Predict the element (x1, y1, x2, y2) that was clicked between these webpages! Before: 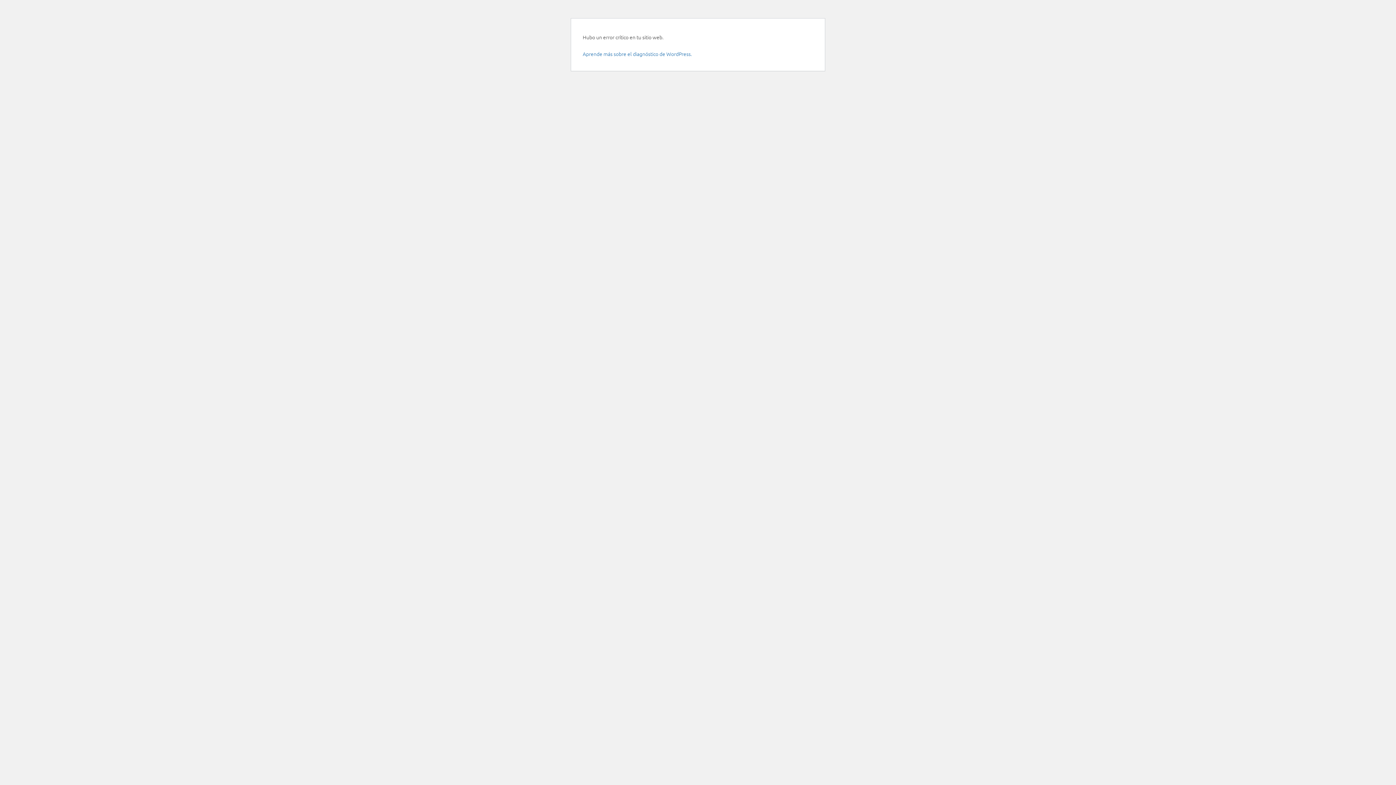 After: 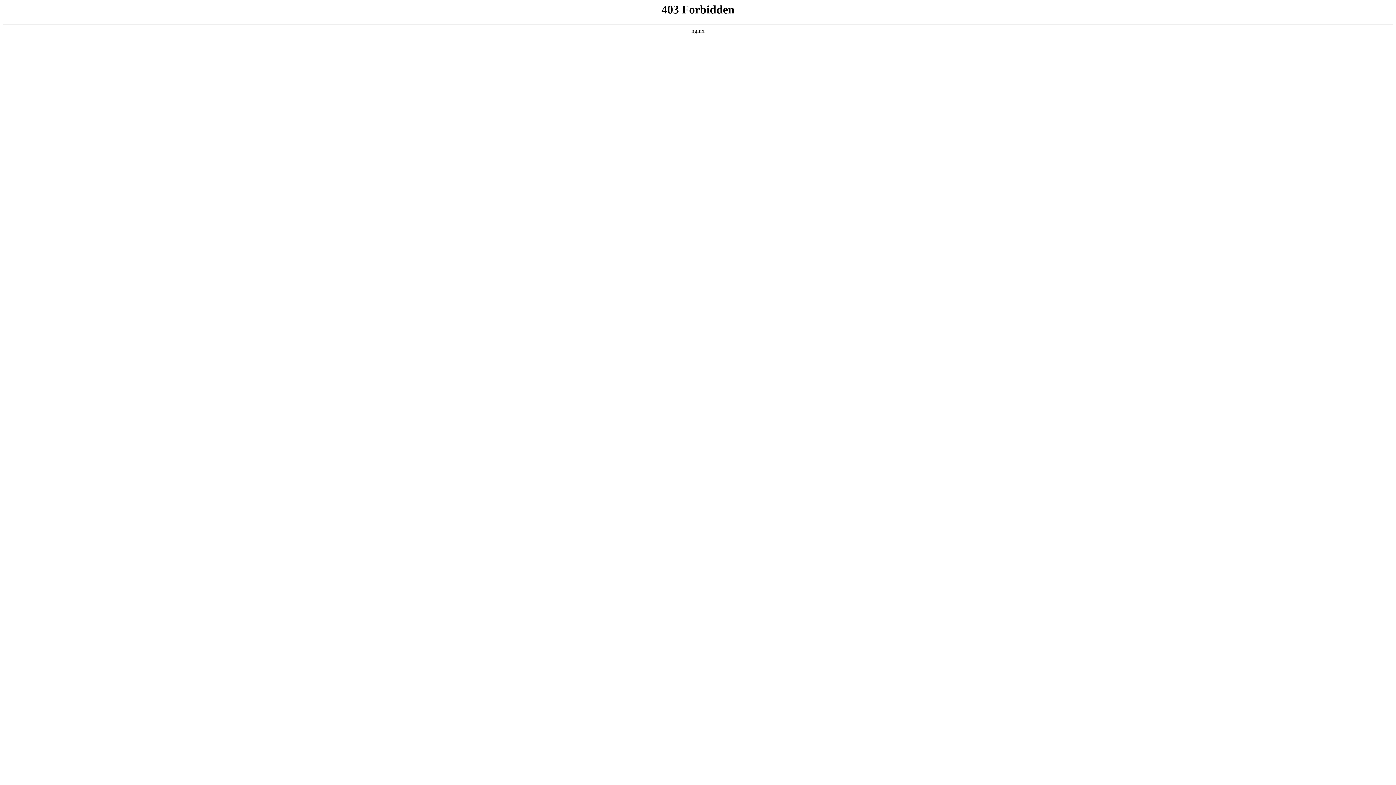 Action: bbox: (582, 50, 692, 57) label: Aprende más sobre el diagnóstico de WordPress.